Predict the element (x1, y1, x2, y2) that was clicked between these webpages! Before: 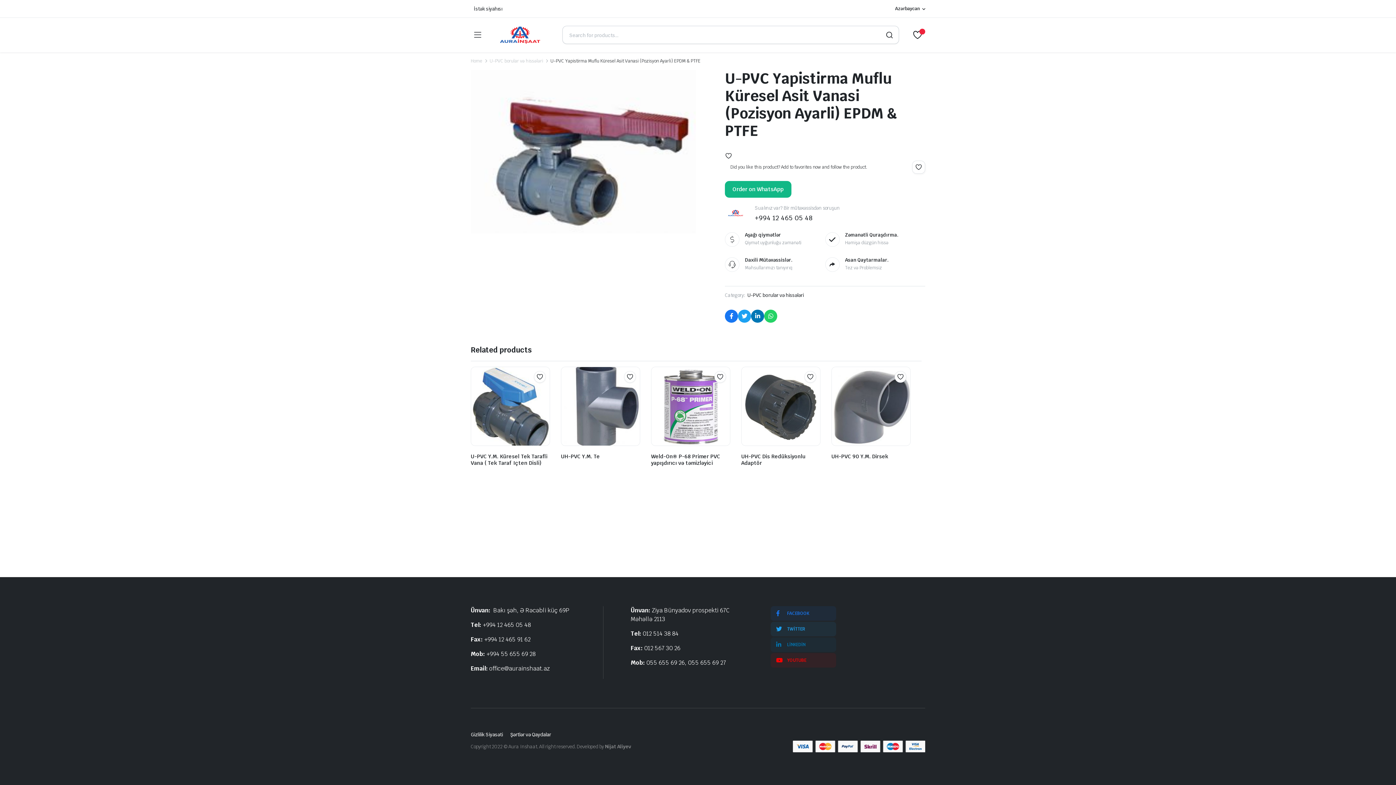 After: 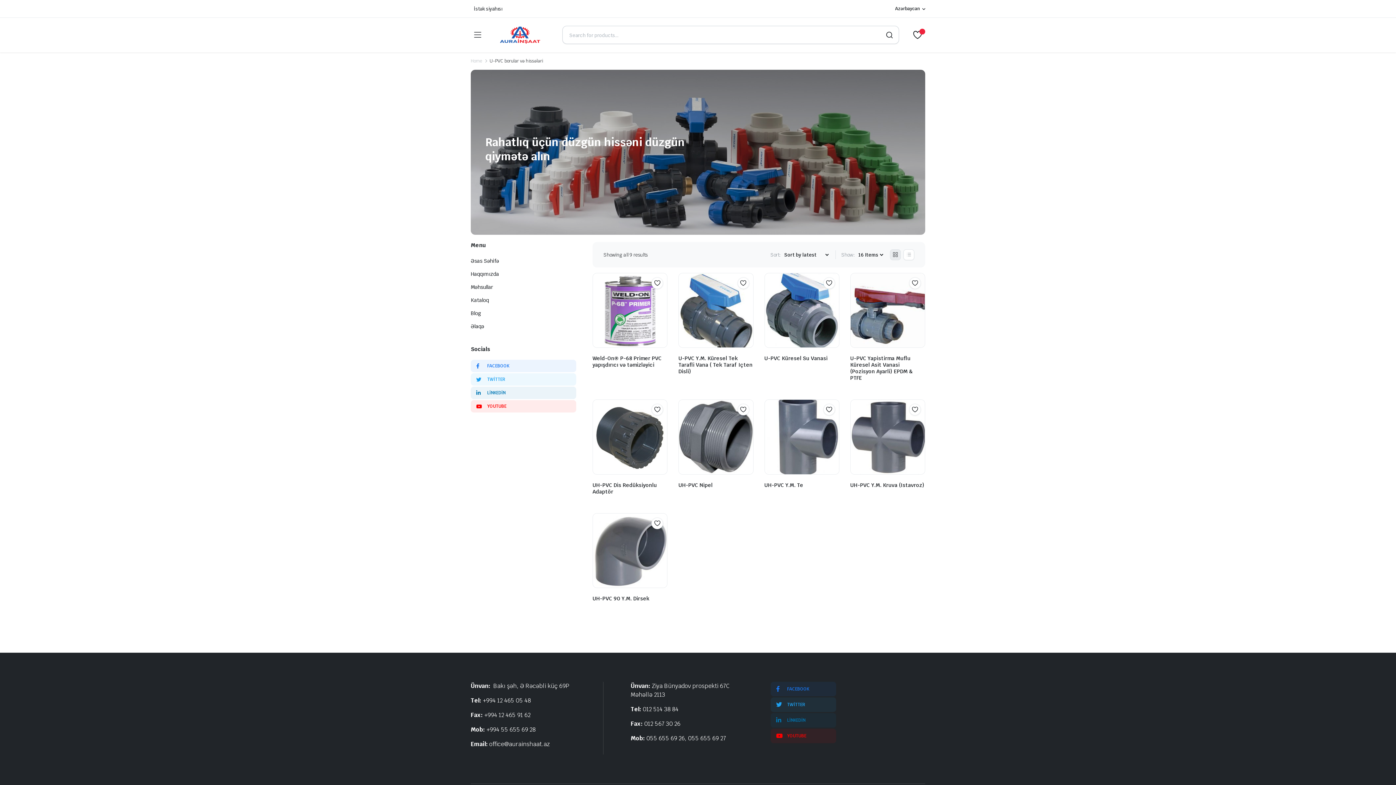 Action: label: U-PVC borular və hissələri bbox: (489, 57, 543, 64)